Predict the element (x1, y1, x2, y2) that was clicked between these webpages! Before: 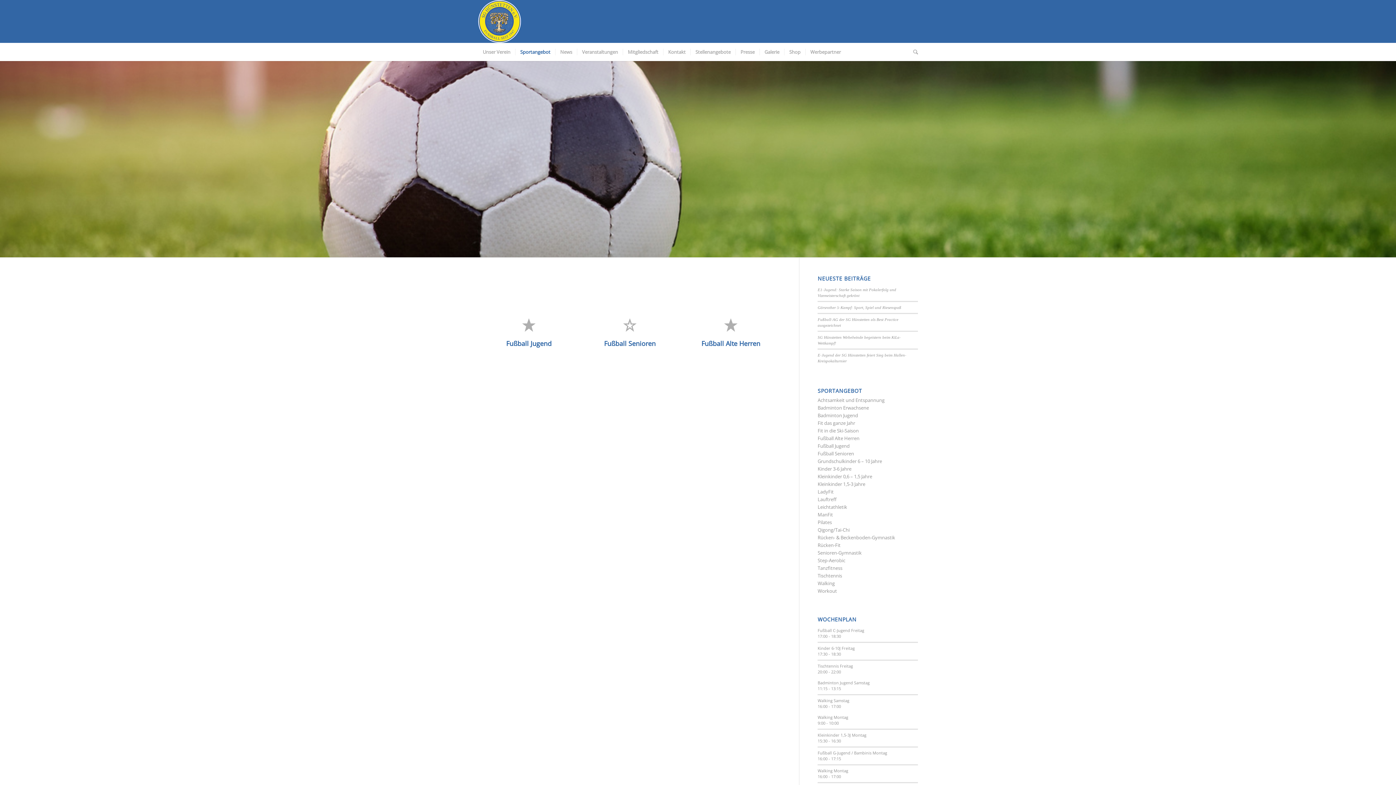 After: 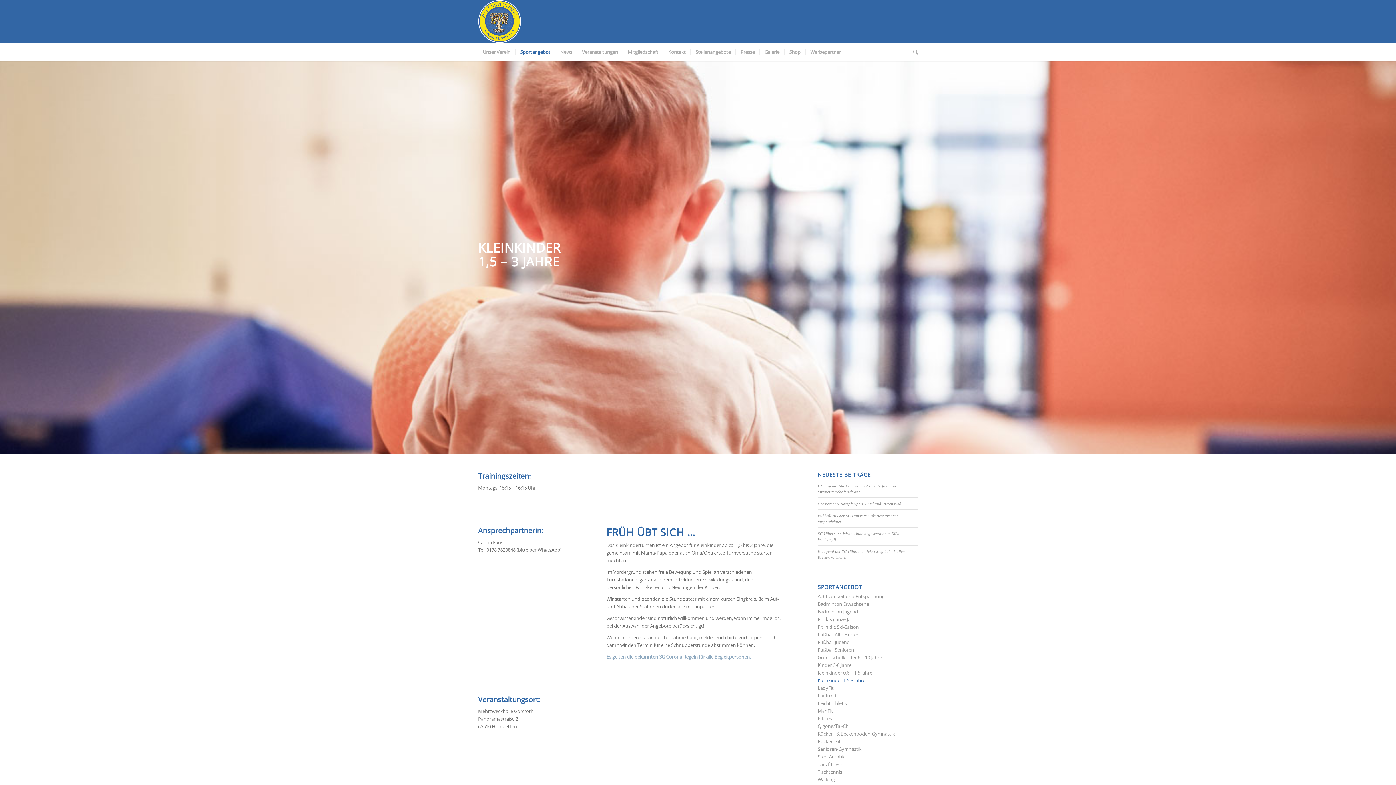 Action: bbox: (817, 481, 865, 487) label: Kleinkinder 1,5-3 Jahre